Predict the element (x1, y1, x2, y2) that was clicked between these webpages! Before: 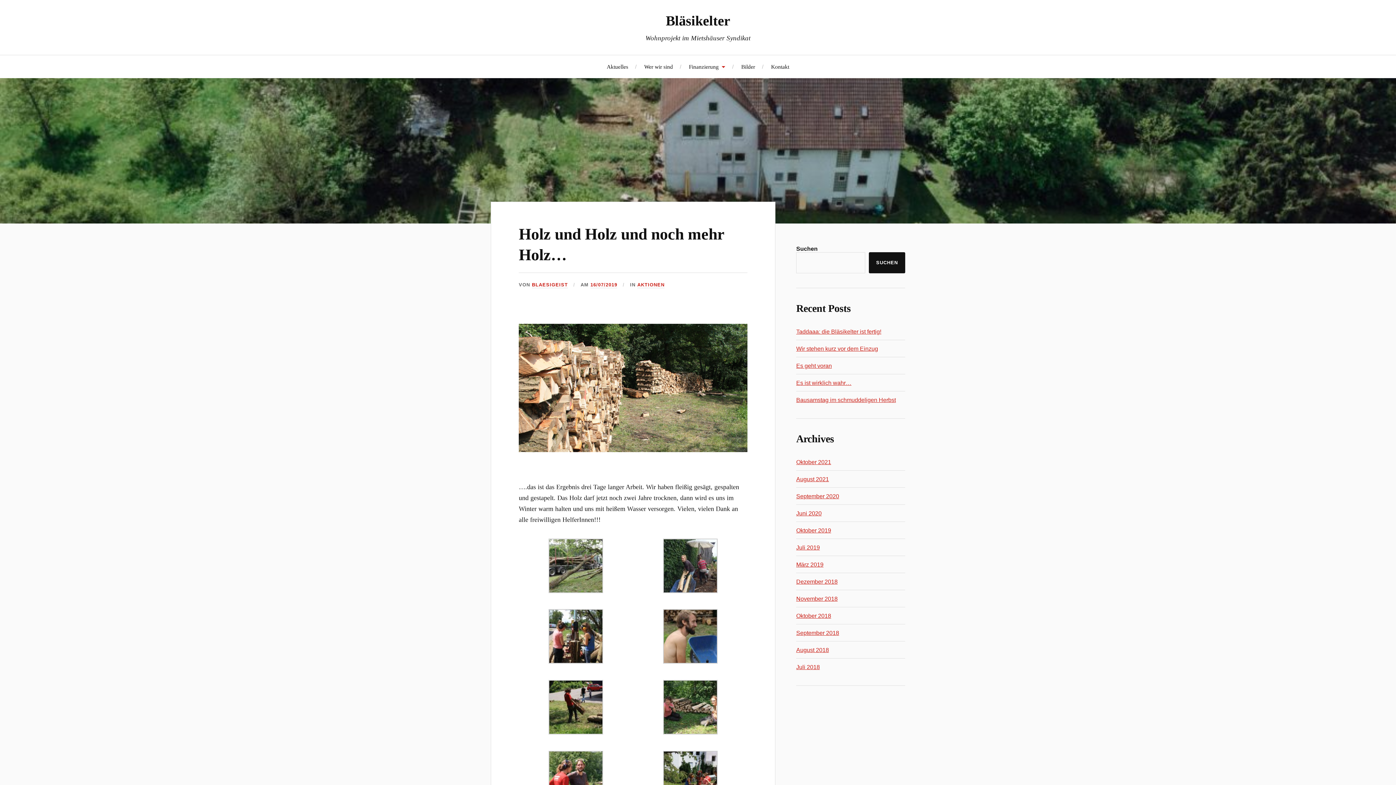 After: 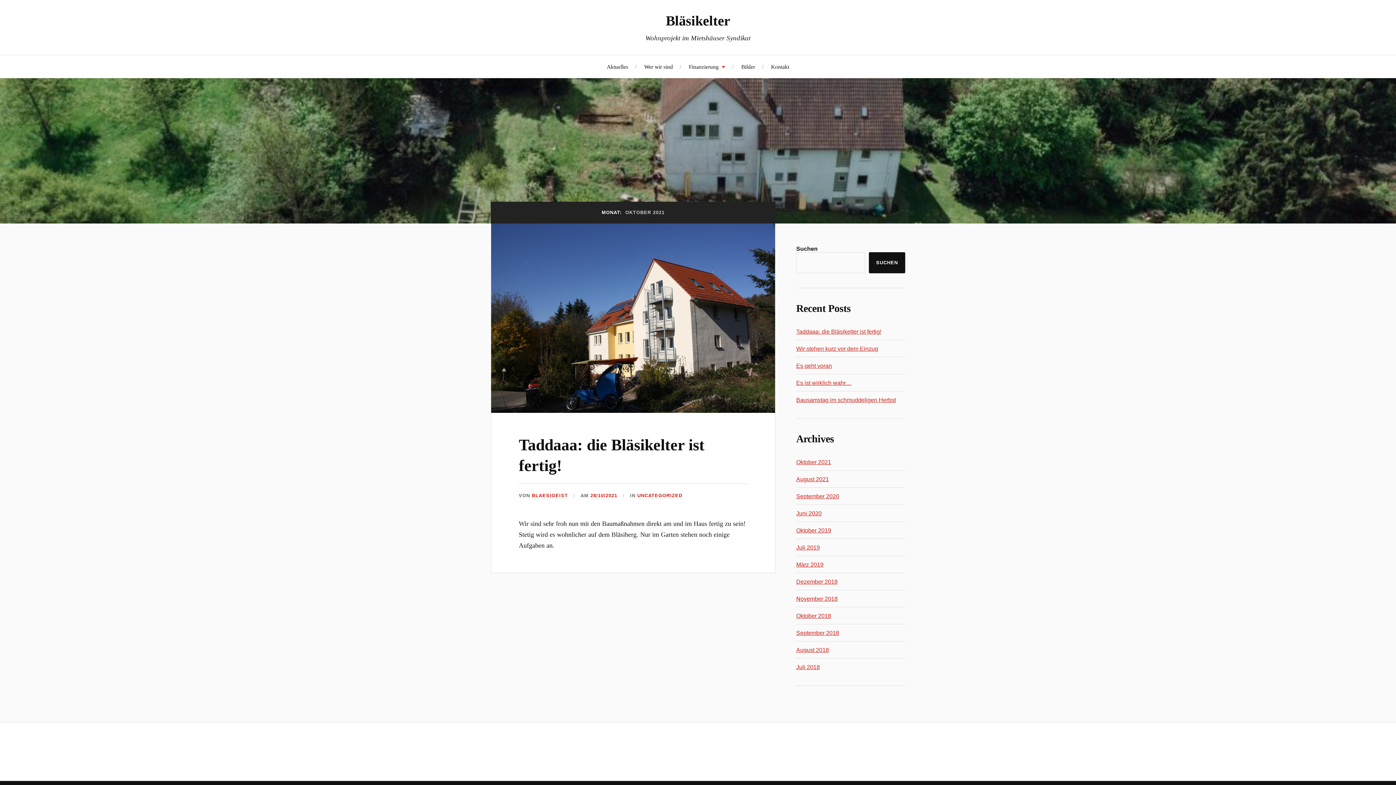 Action: bbox: (796, 458, 831, 465) label: Oktober 2021